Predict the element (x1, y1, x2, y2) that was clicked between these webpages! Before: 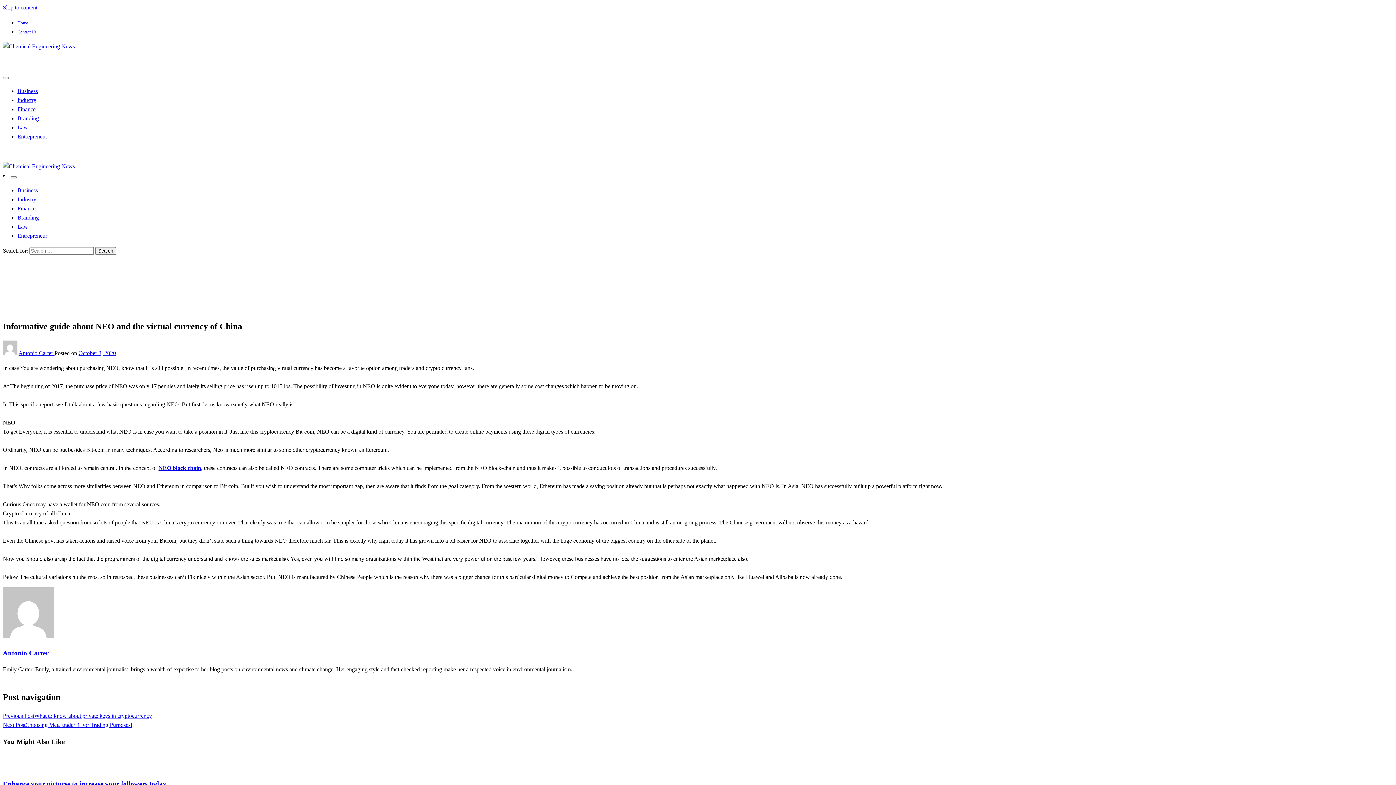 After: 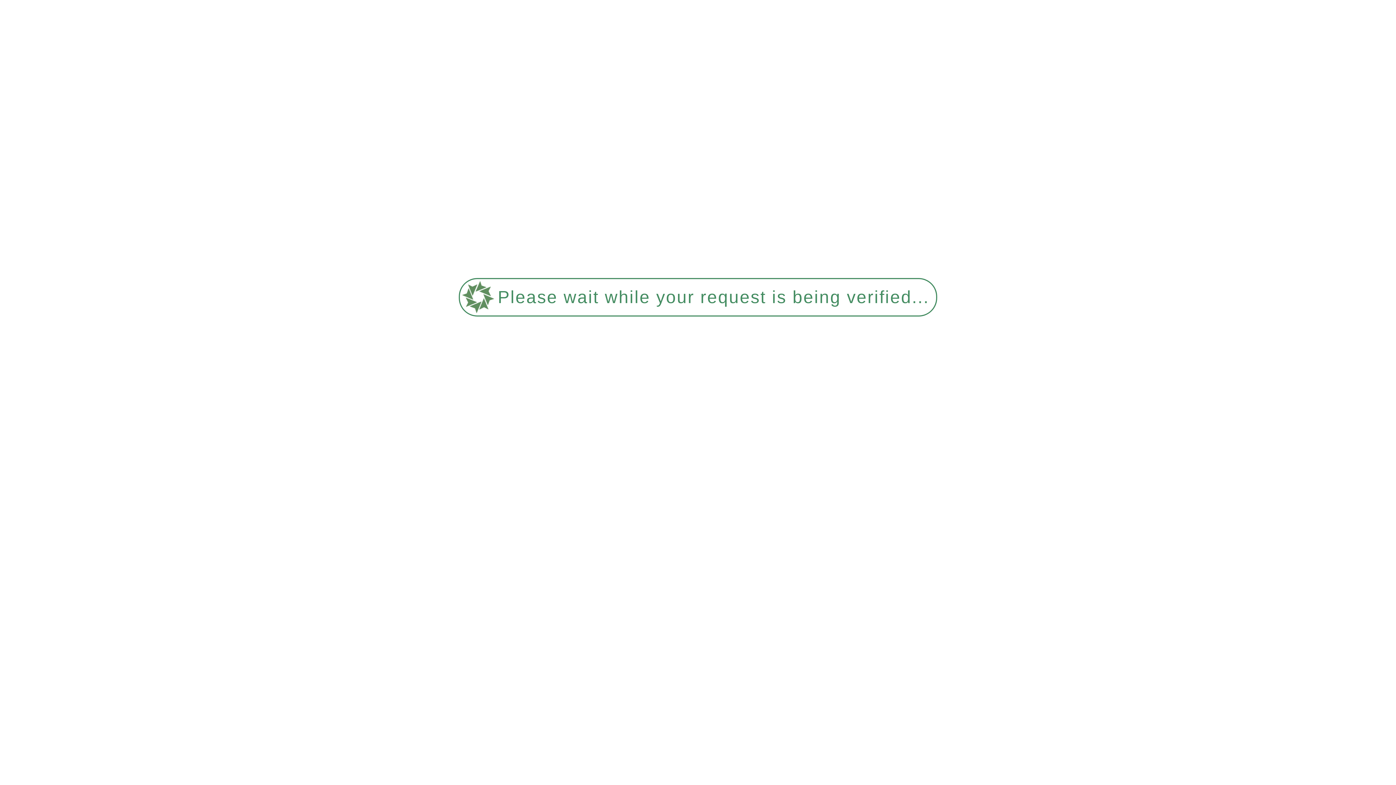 Action: label: Enhance your pictures to increase your followers today bbox: (2, 780, 166, 788)